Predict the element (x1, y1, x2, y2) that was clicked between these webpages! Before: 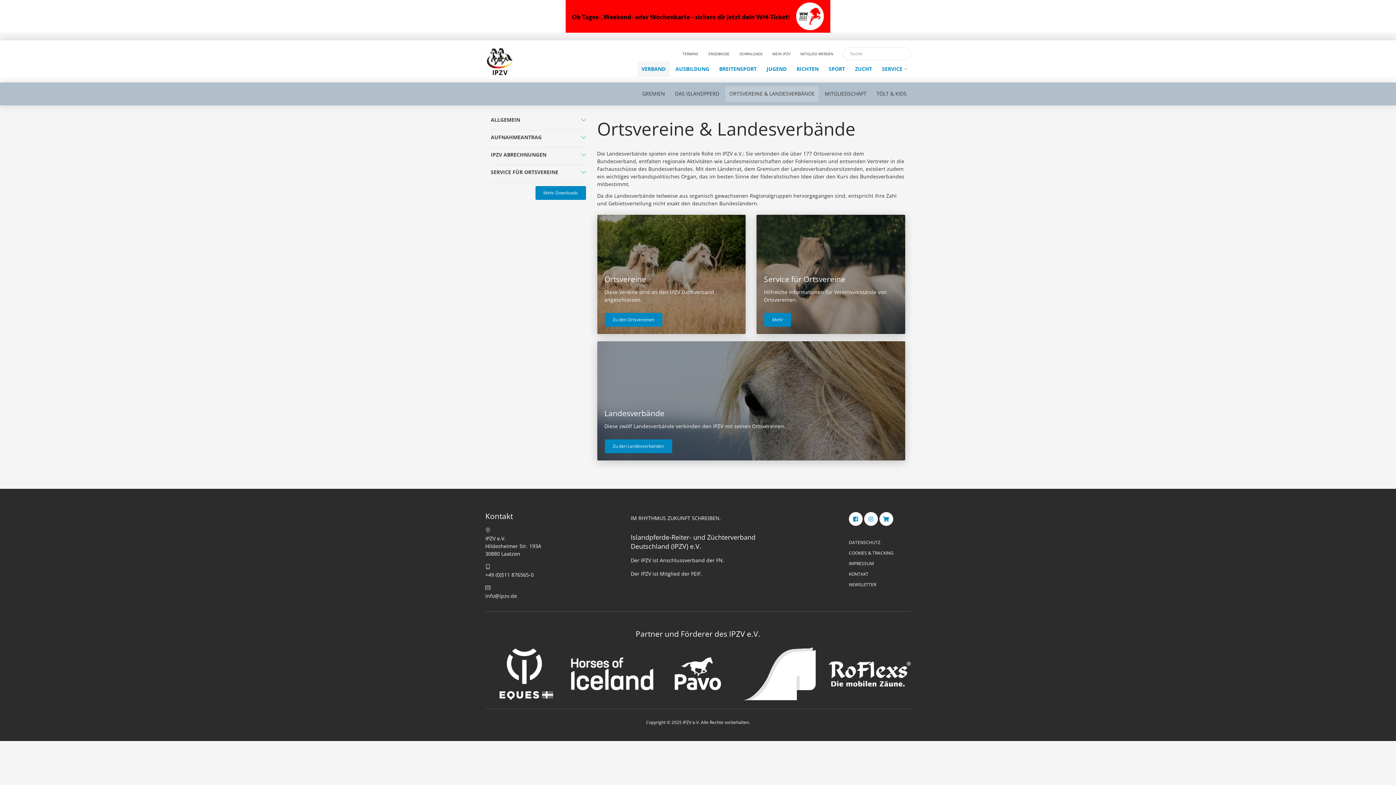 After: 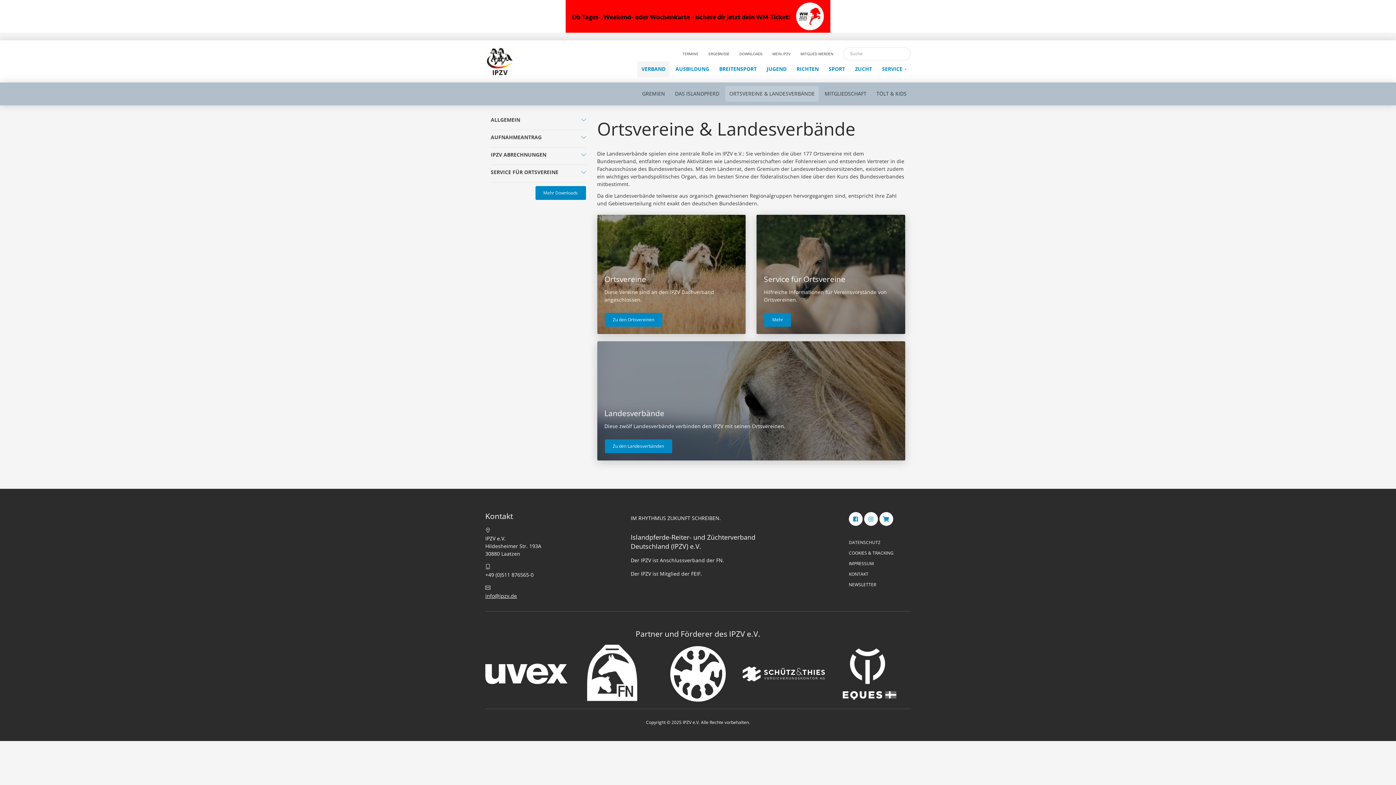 Action: label: info@ipzv.de bbox: (485, 592, 517, 599)